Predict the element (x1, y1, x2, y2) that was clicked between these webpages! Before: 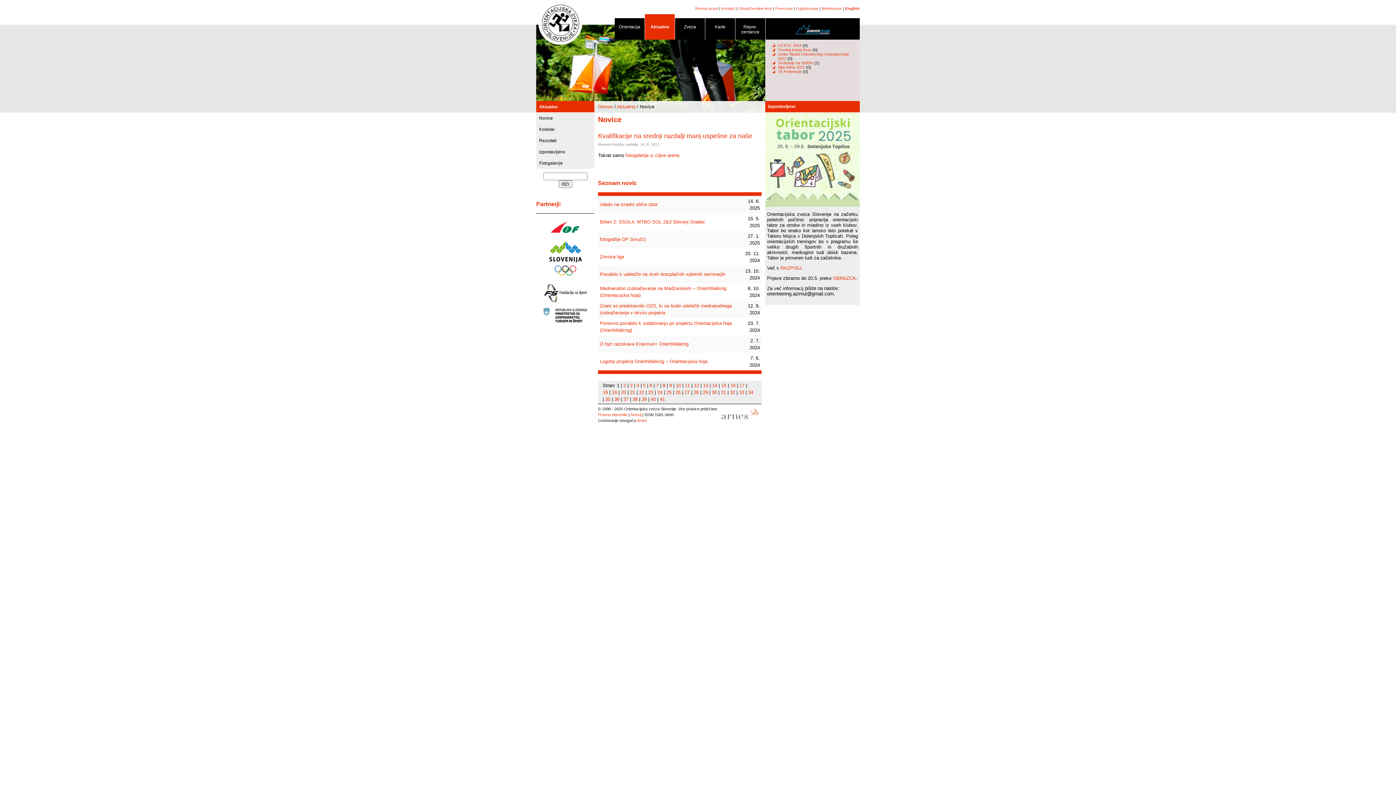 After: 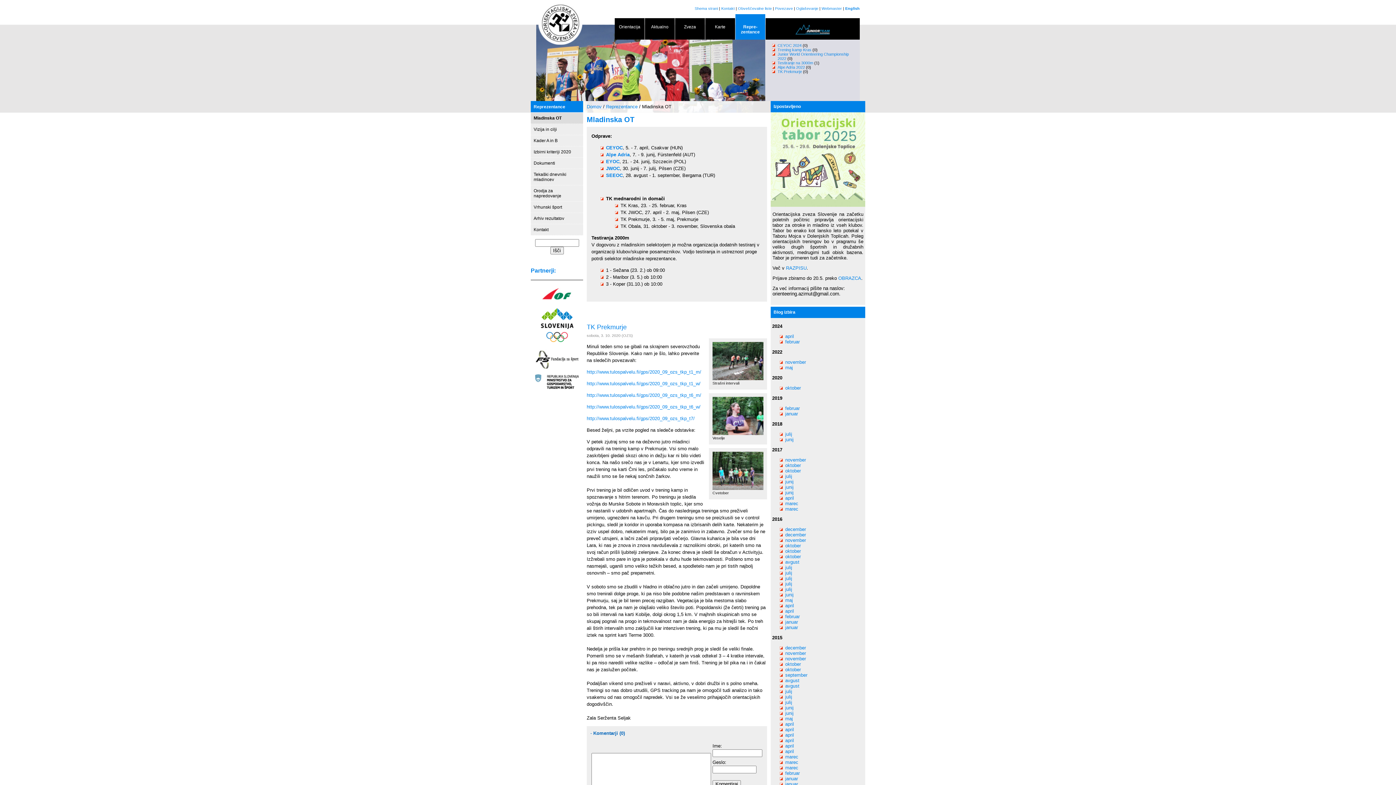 Action: bbox: (777, 69, 802, 73) label: TK Prekmurje